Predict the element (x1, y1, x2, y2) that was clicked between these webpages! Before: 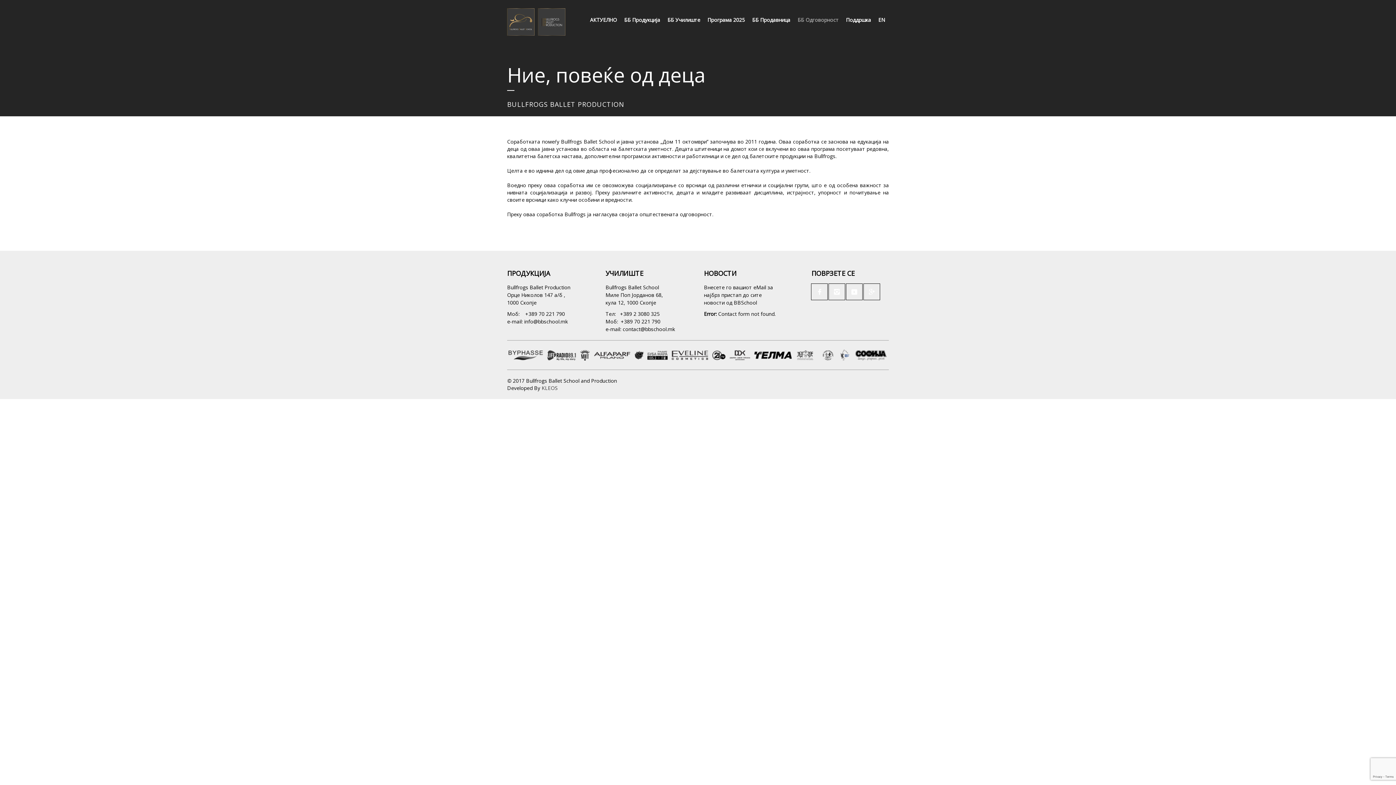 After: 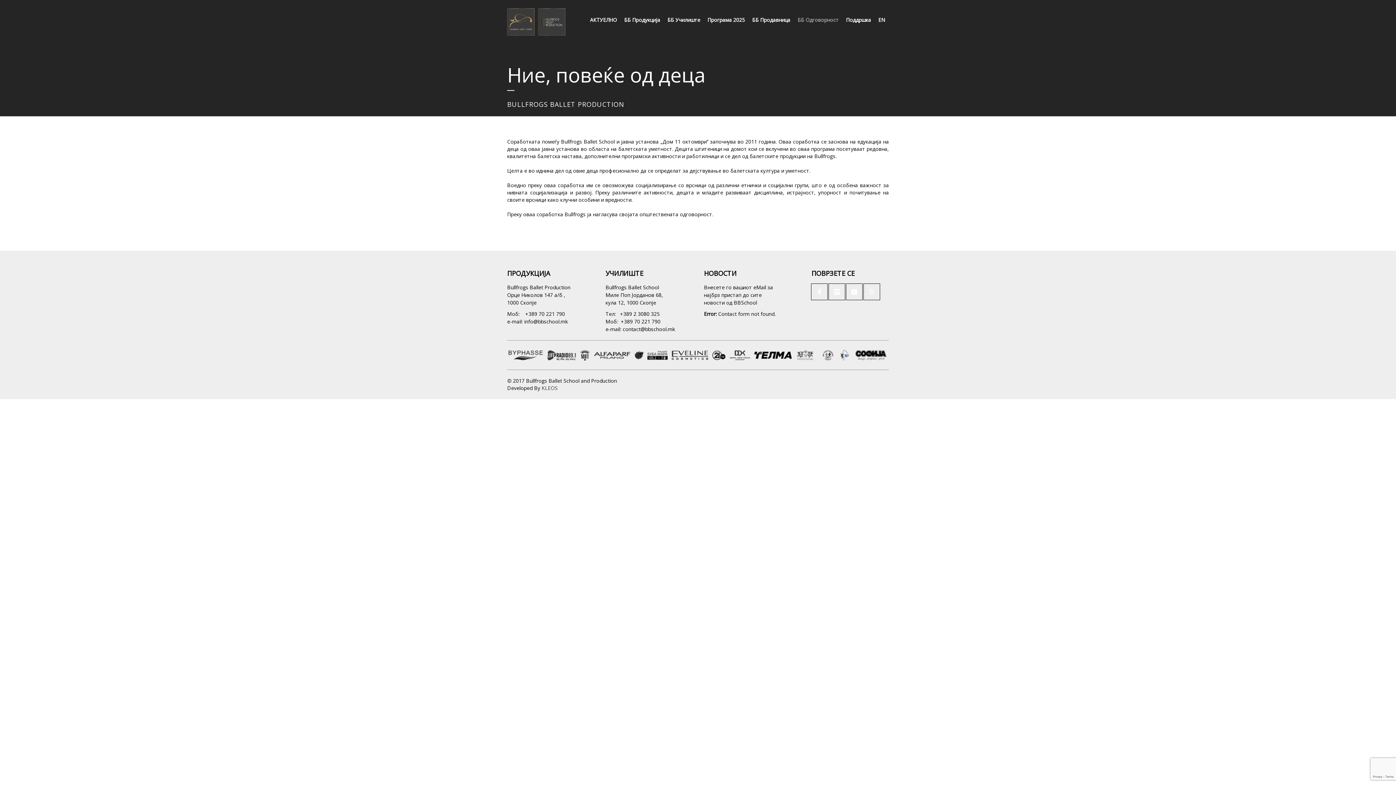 Action: bbox: (828, 283, 845, 300)